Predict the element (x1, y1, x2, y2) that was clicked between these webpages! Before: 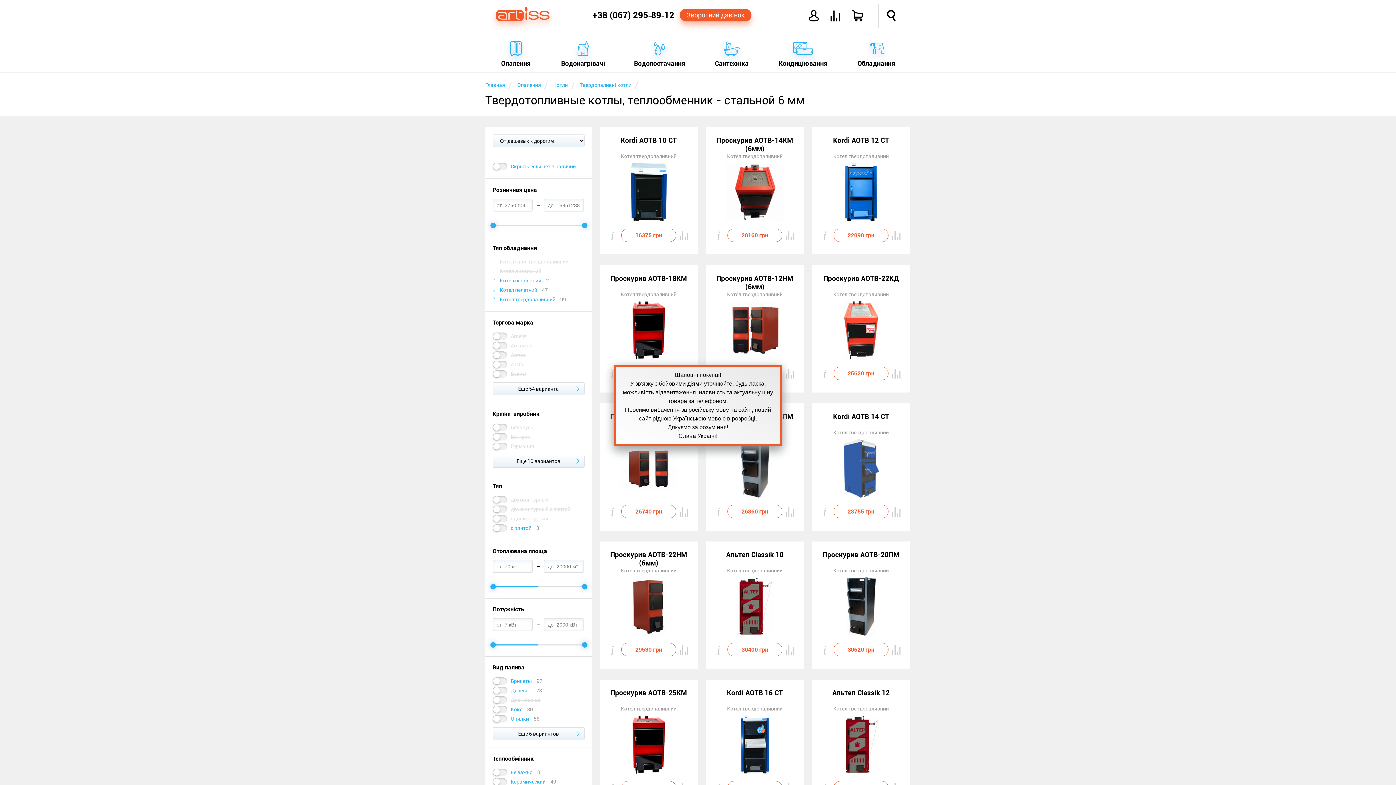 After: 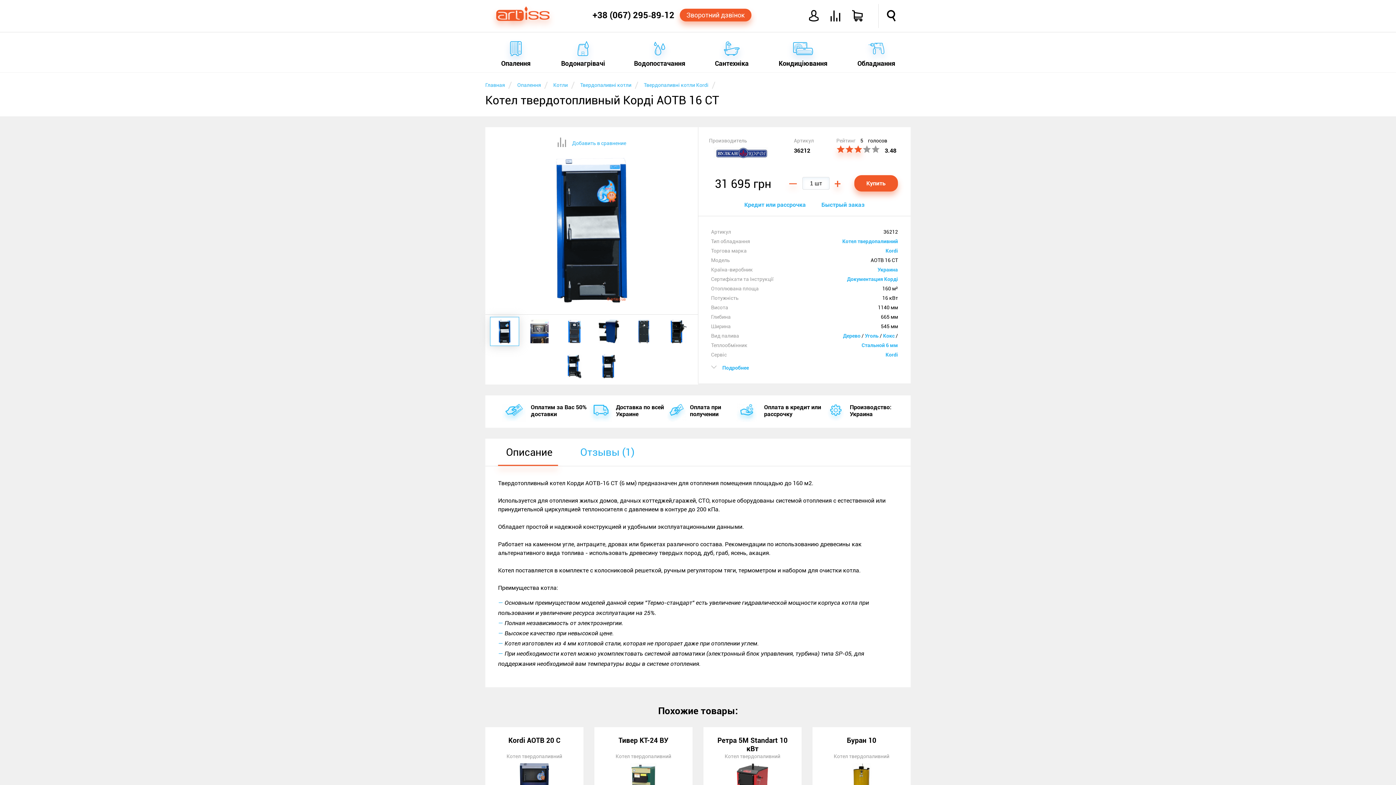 Action: bbox: (715, 689, 795, 794) label: Kordi АОТВ 16 CT

Котел твердопаливний

Купить Котел твердотопливный бренда Kordi мощностью 16 кВт нагревает здание площадью до 160 м². Базовое топливо марки АОТВ 16 CT: Уголь. Страна изготовления Украина. Стальной теплообменник толщиной 6 мм создает наилучшую экономичность работы. Котел серии Термо-Стандарт. Топка котла не имеет дополнительного теплосъемника и оборудована двухходовым дымоходным каналом.

31695 грн